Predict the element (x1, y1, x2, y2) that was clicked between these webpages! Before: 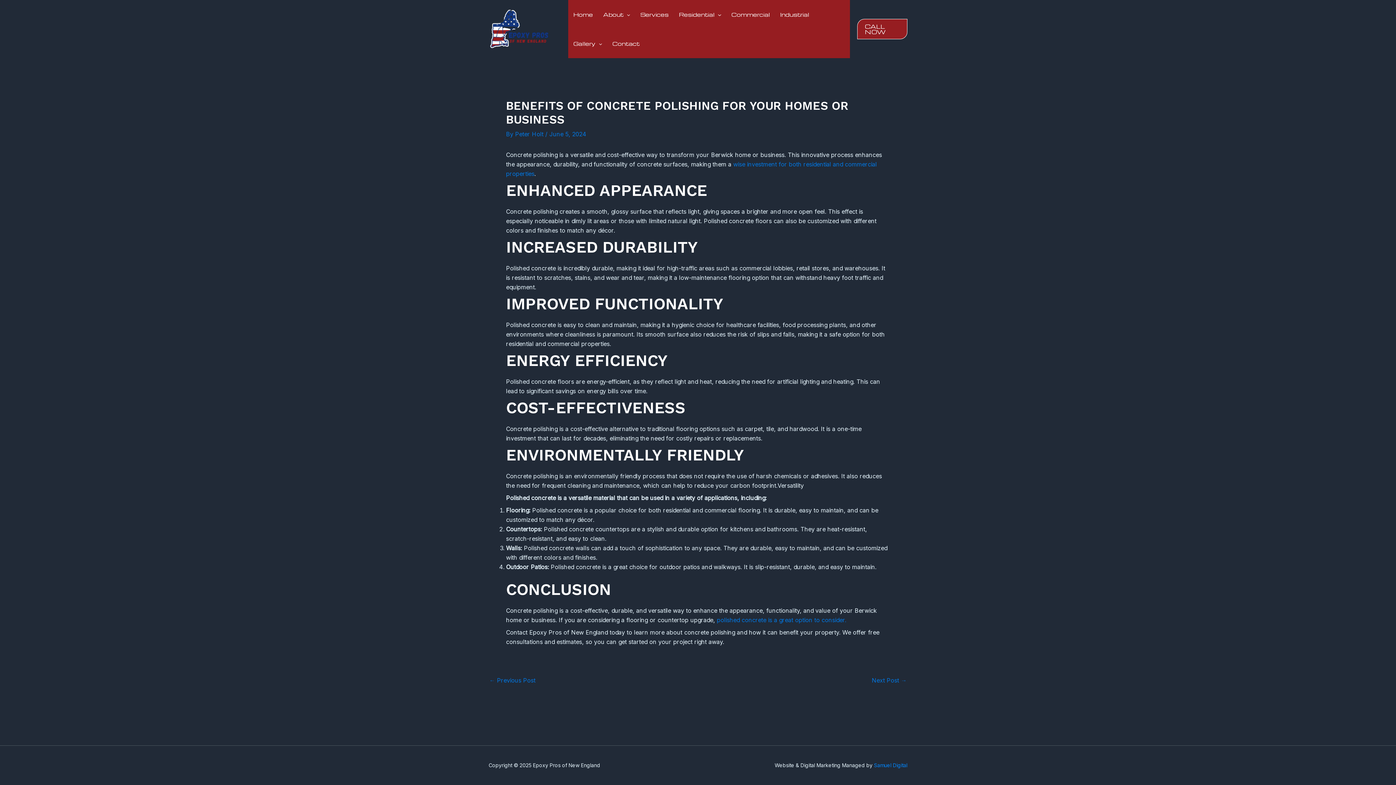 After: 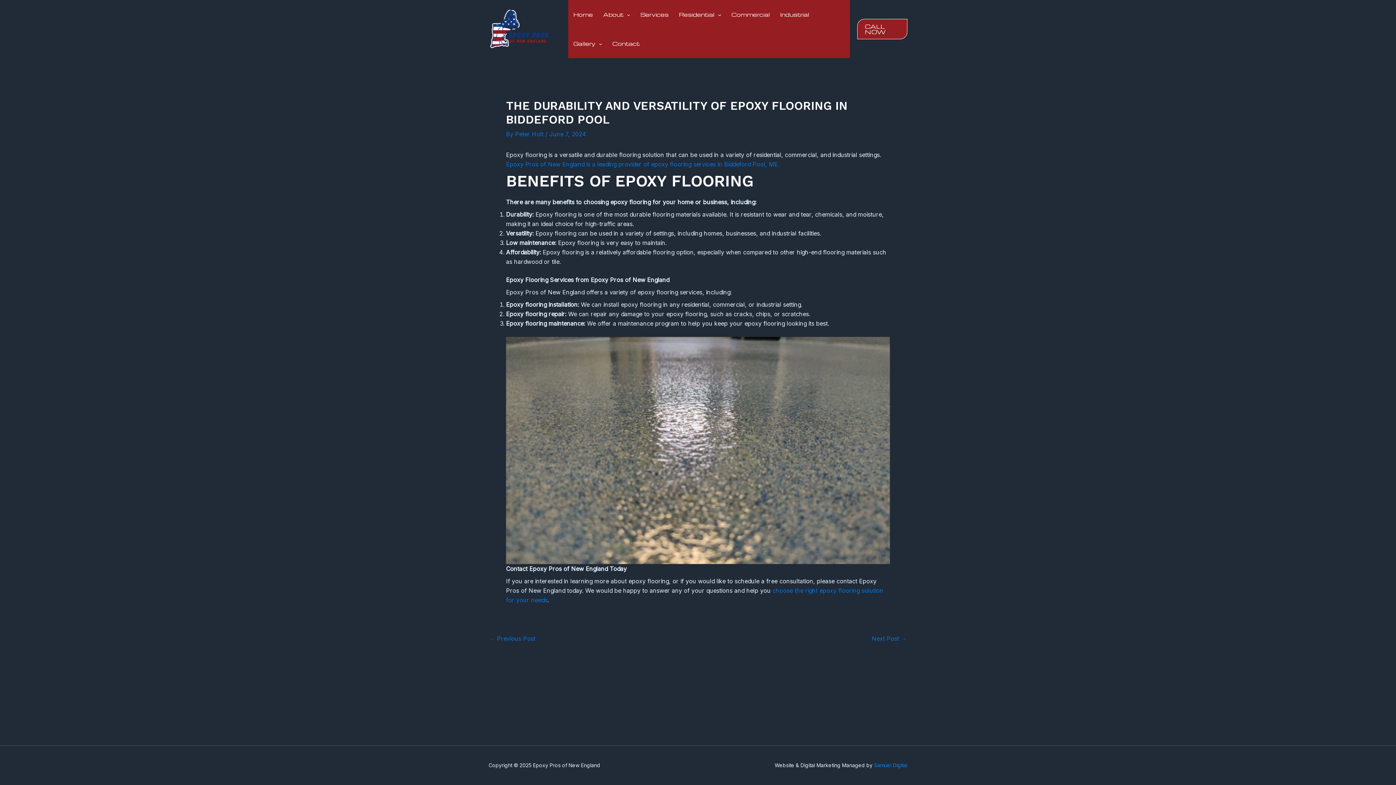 Action: label: Next Post → bbox: (872, 677, 906, 683)